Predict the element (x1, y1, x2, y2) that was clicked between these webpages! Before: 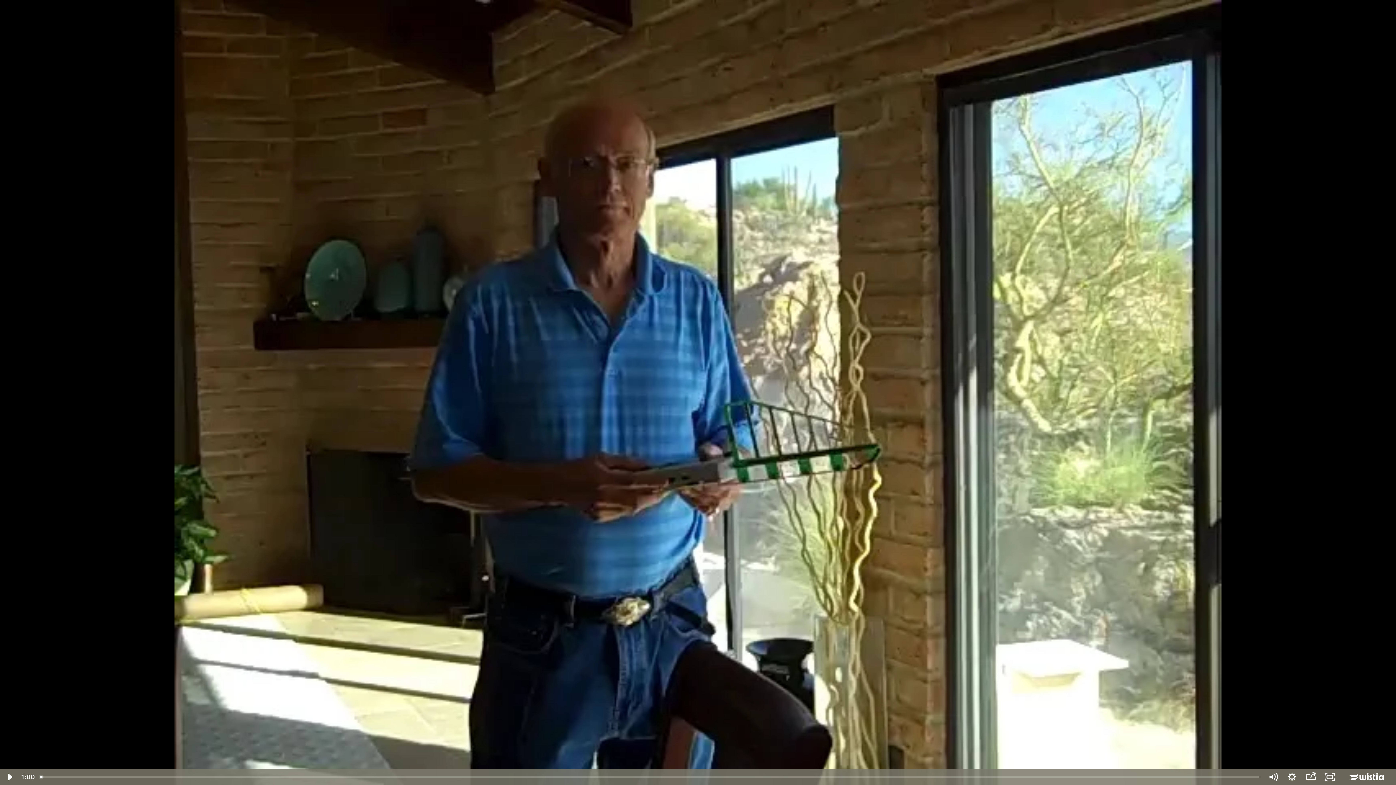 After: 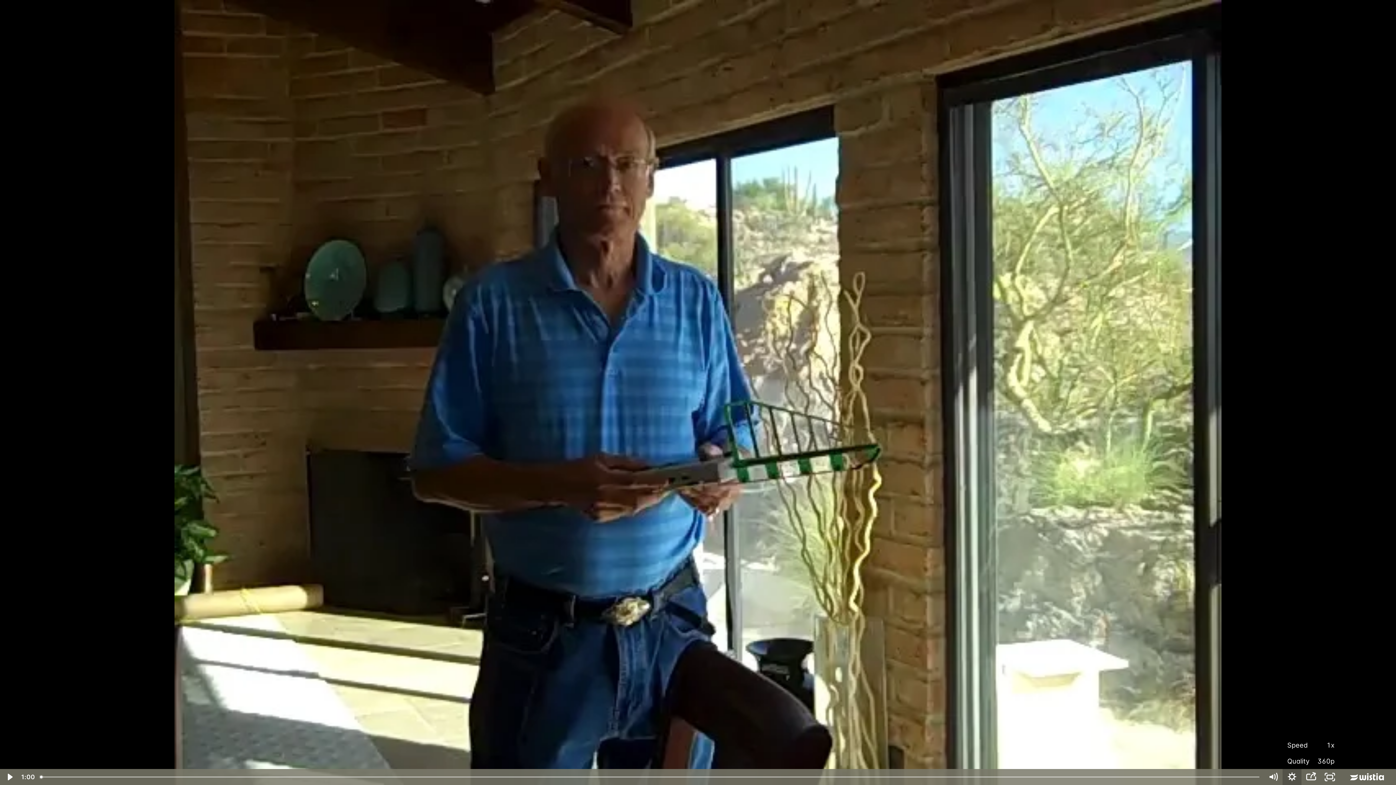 Action: bbox: (1282, 769, 1301, 785) label: Show settings menu